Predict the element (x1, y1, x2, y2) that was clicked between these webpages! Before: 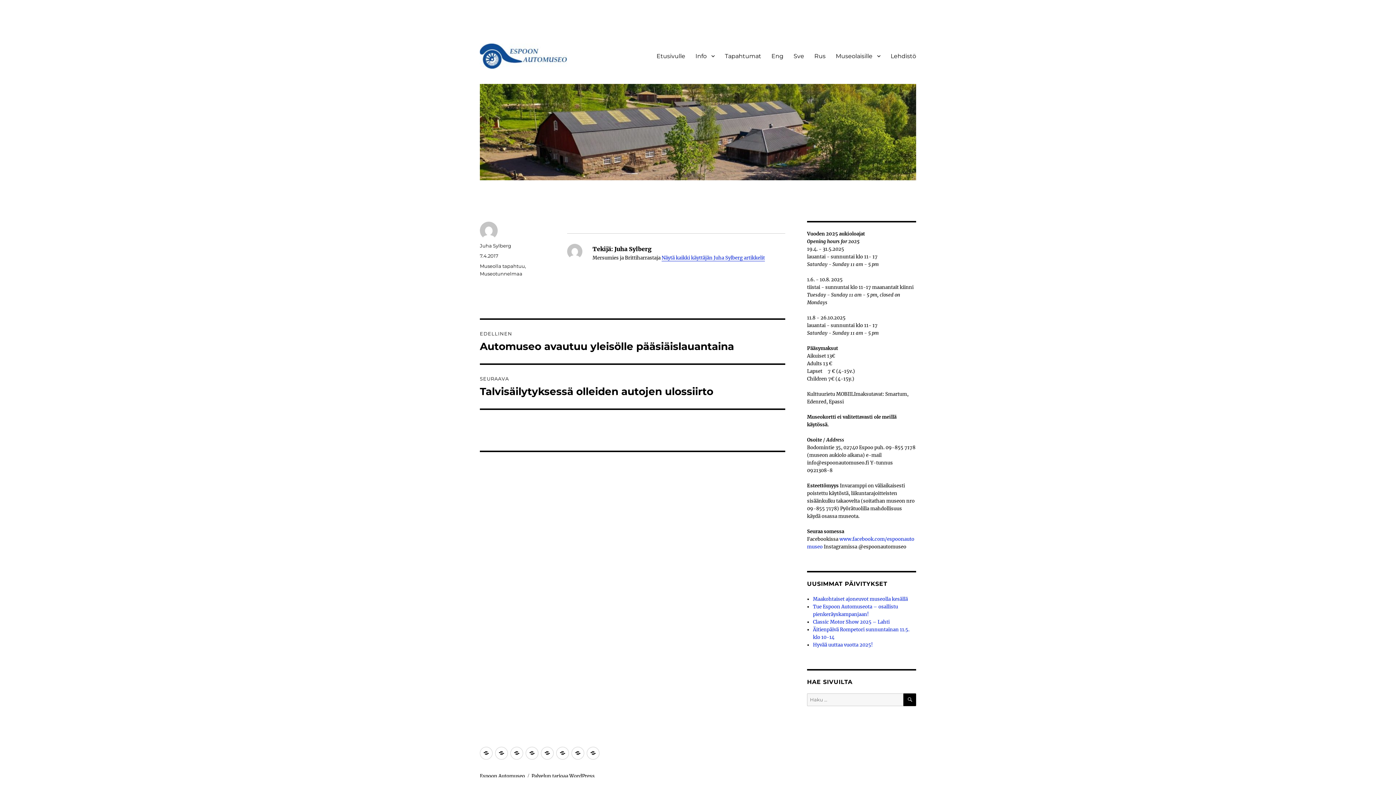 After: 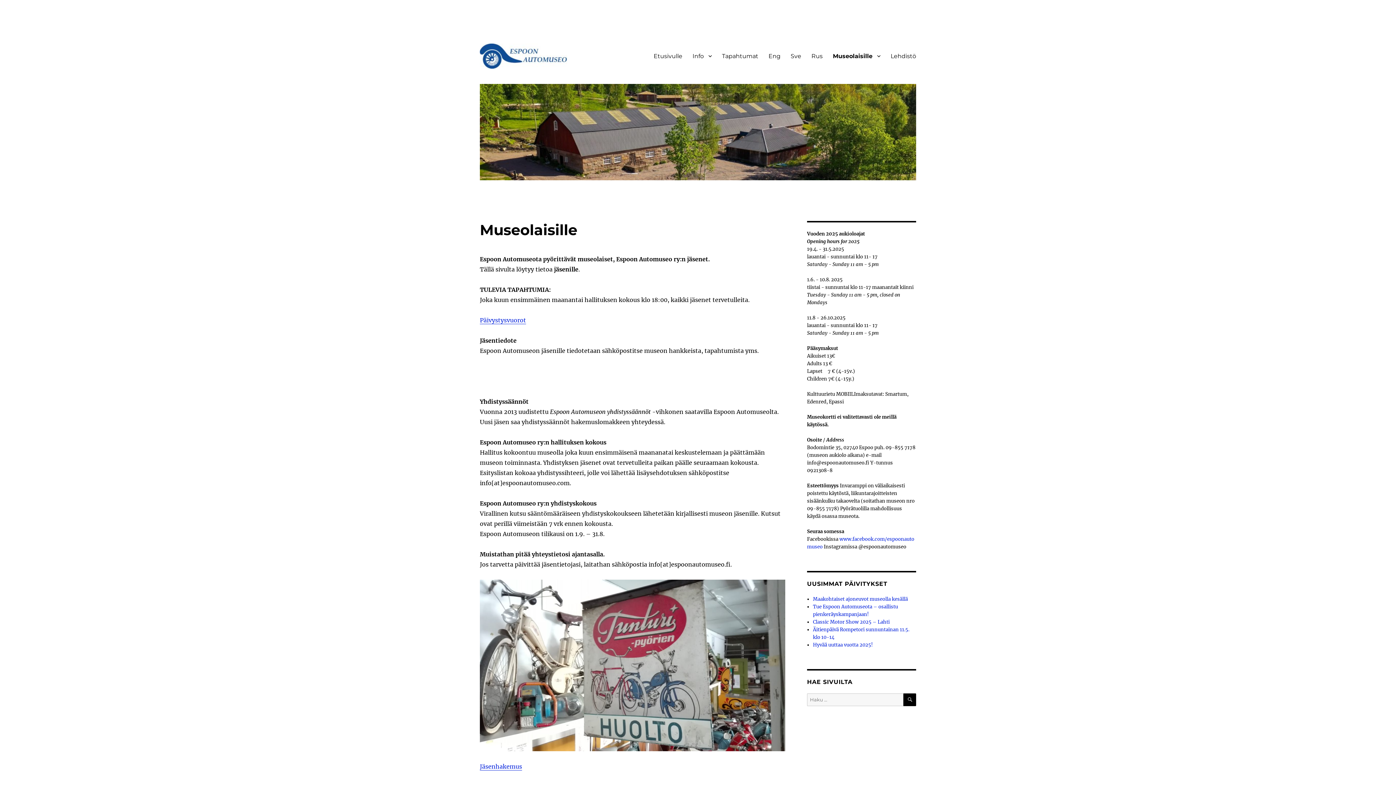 Action: bbox: (830, 48, 885, 63) label: Museolaisille